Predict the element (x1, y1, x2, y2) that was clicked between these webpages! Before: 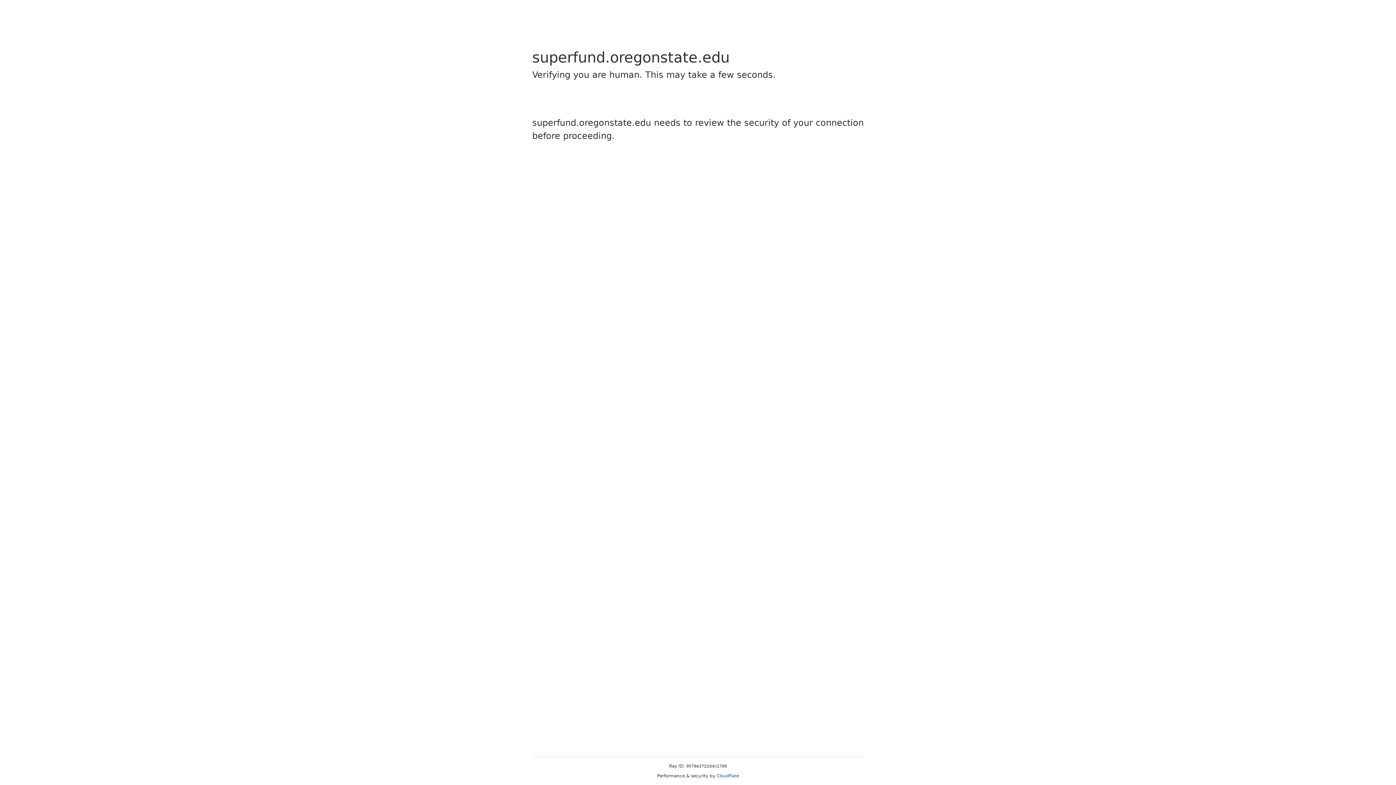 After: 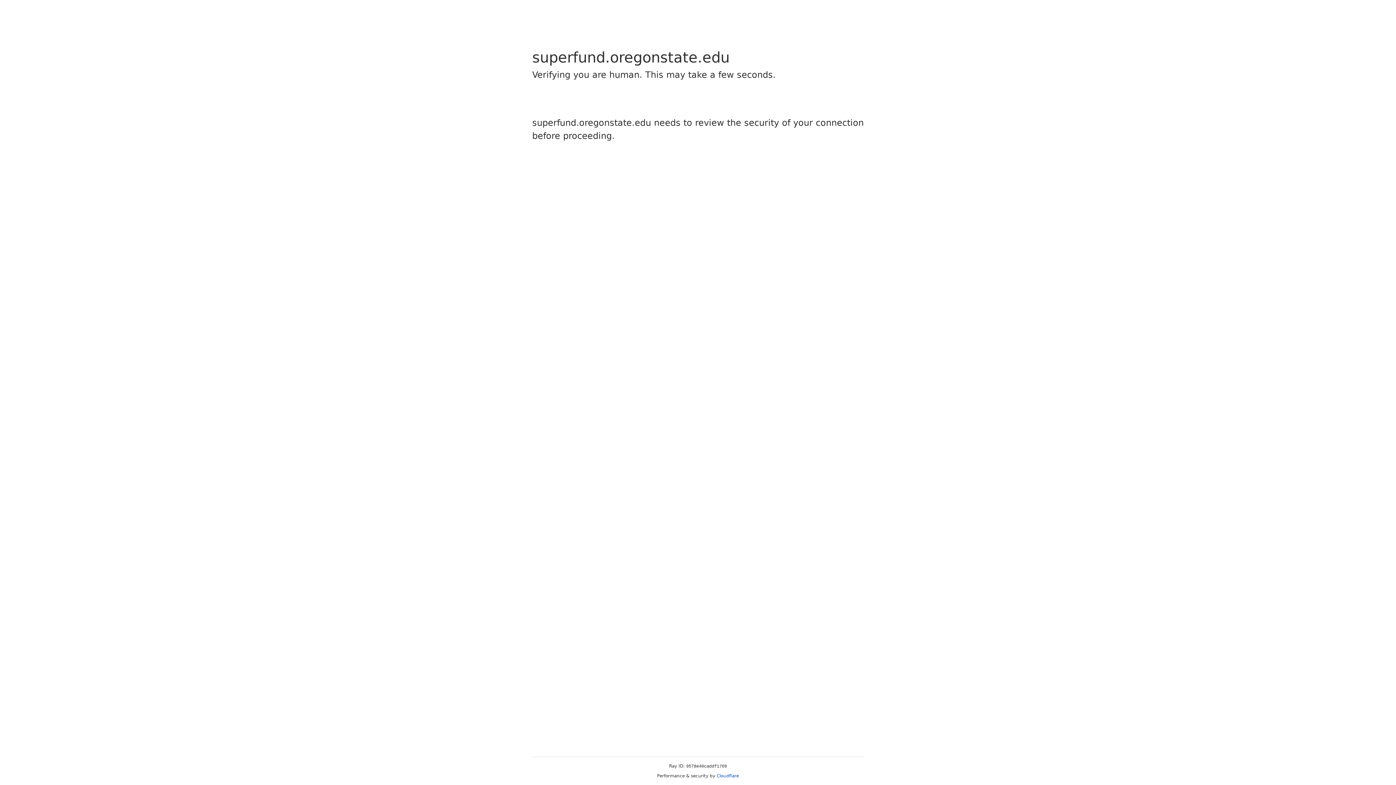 Action: bbox: (716, 773, 739, 778) label: Cloudflare